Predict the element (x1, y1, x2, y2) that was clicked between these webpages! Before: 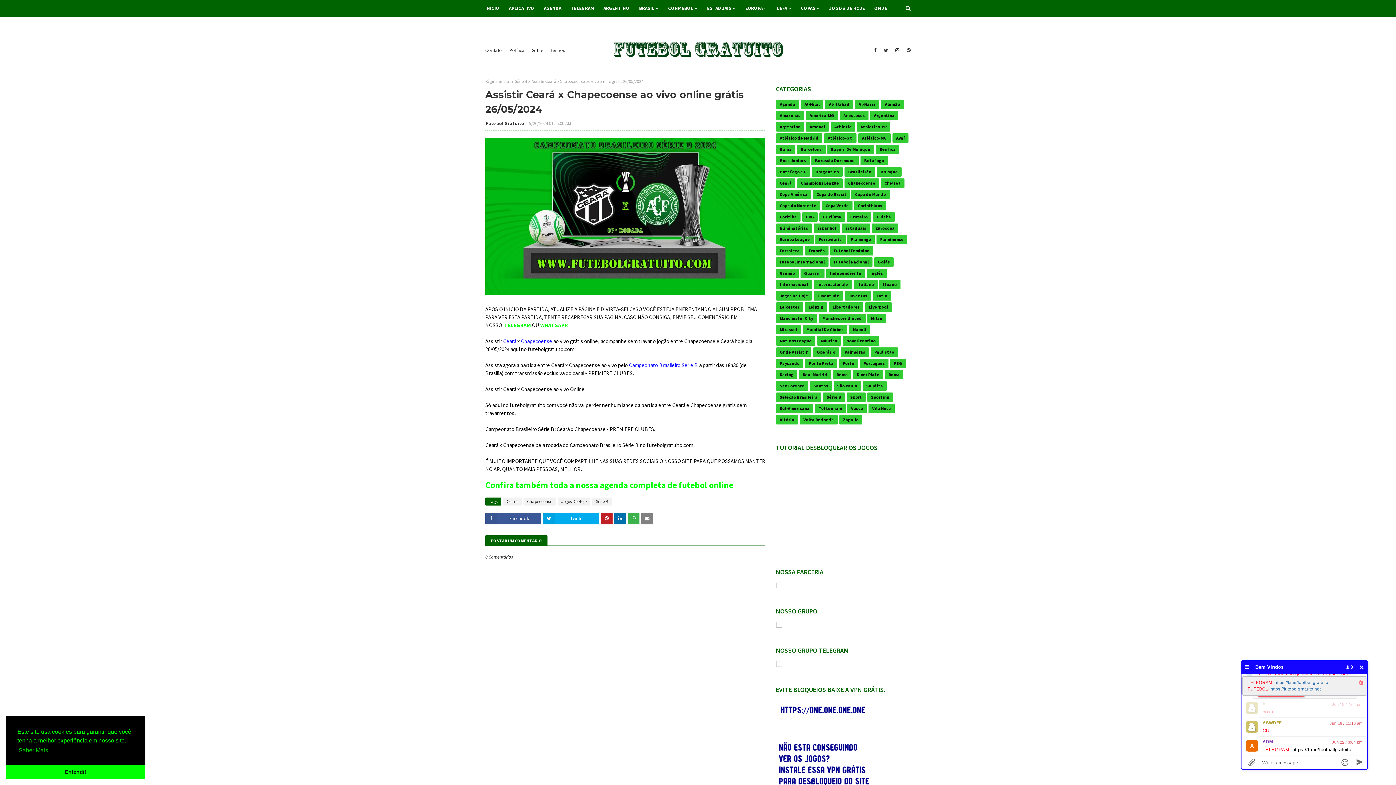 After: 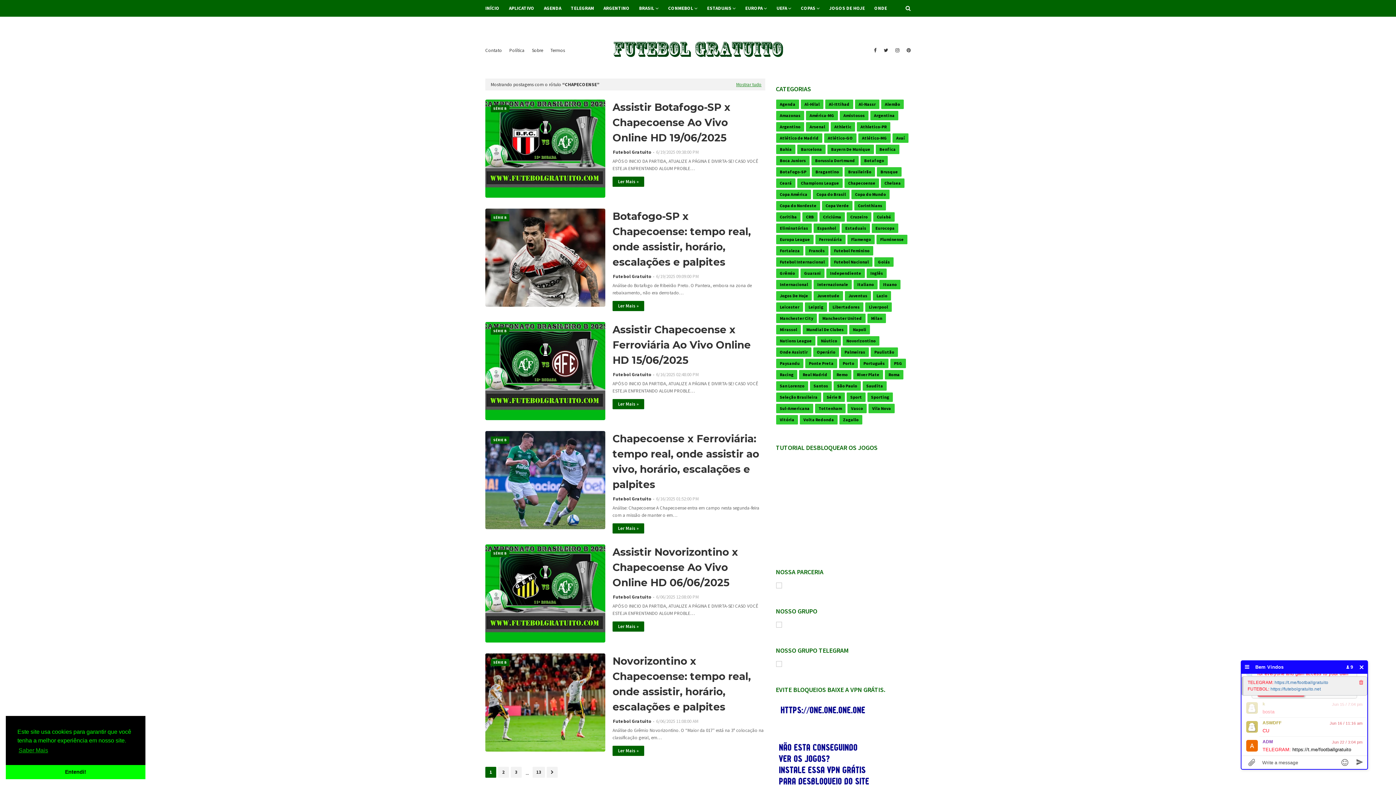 Action: label: Chapecoense bbox: (523, 497, 556, 505)